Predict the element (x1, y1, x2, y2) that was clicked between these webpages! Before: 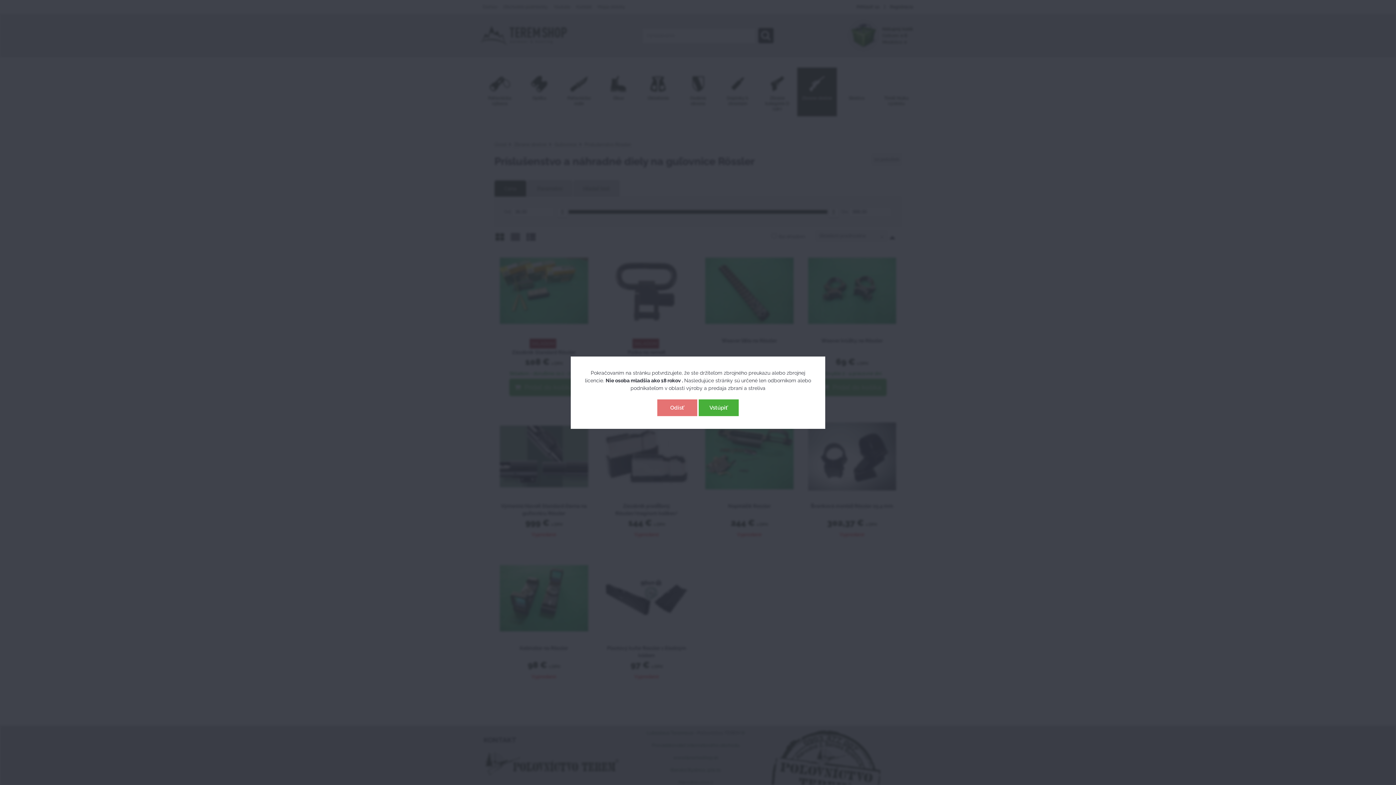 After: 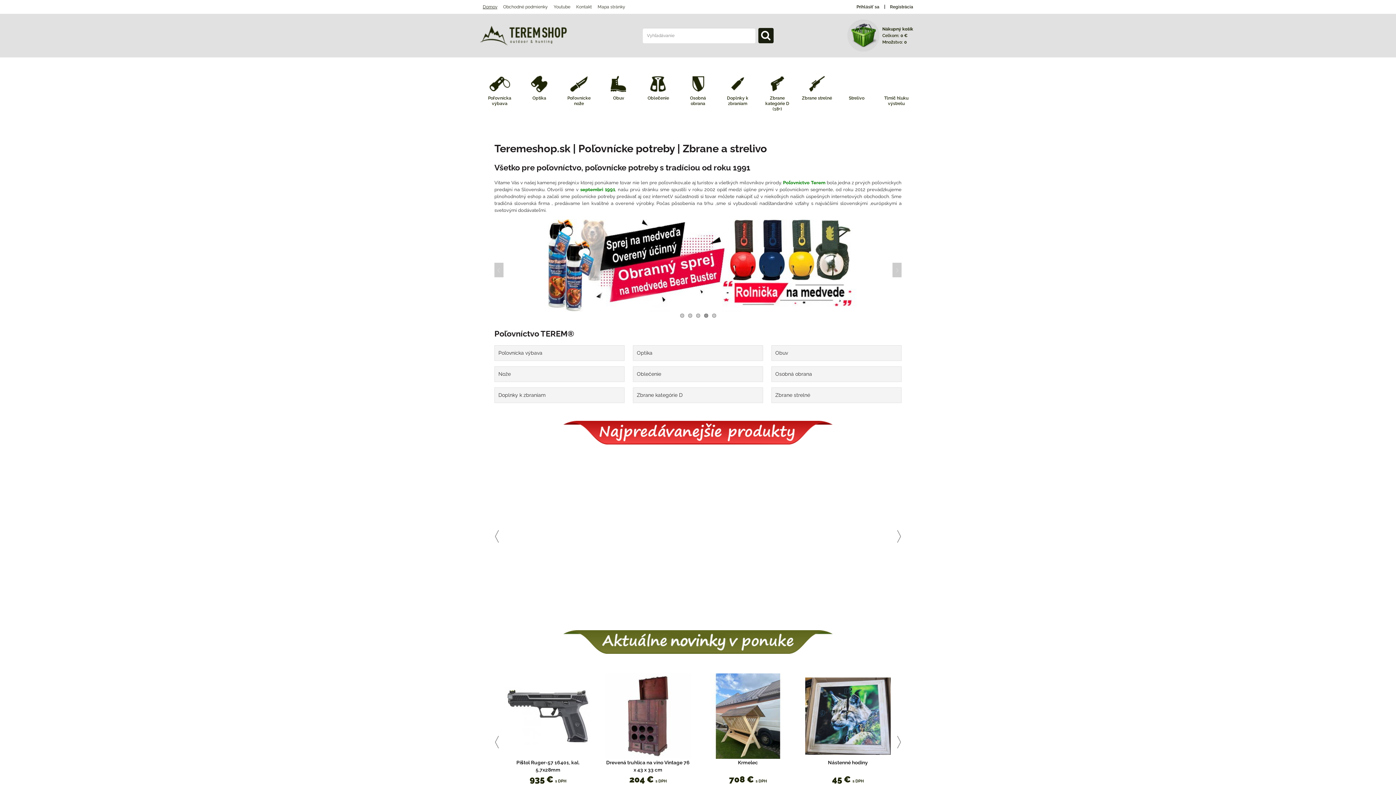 Action: label: Odísť bbox: (657, 399, 697, 416)